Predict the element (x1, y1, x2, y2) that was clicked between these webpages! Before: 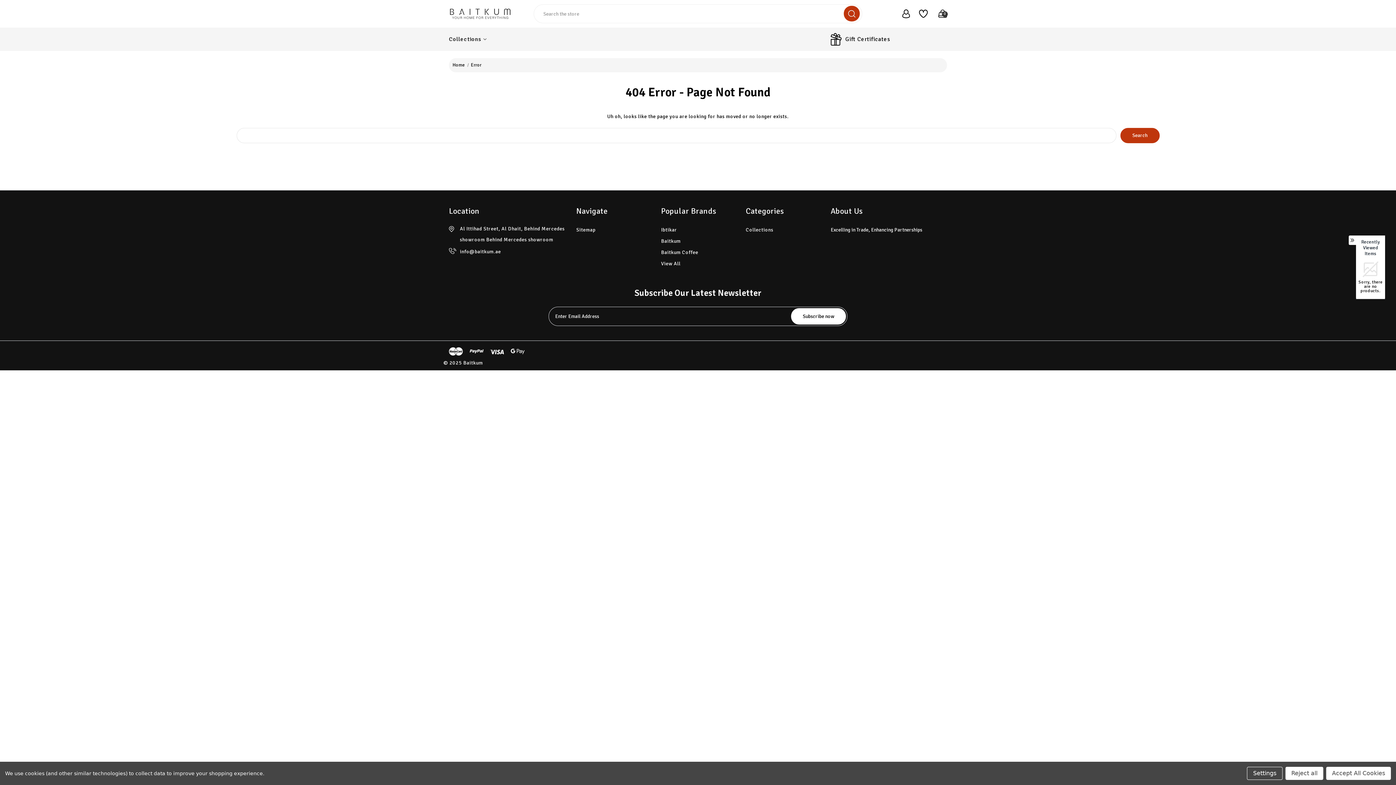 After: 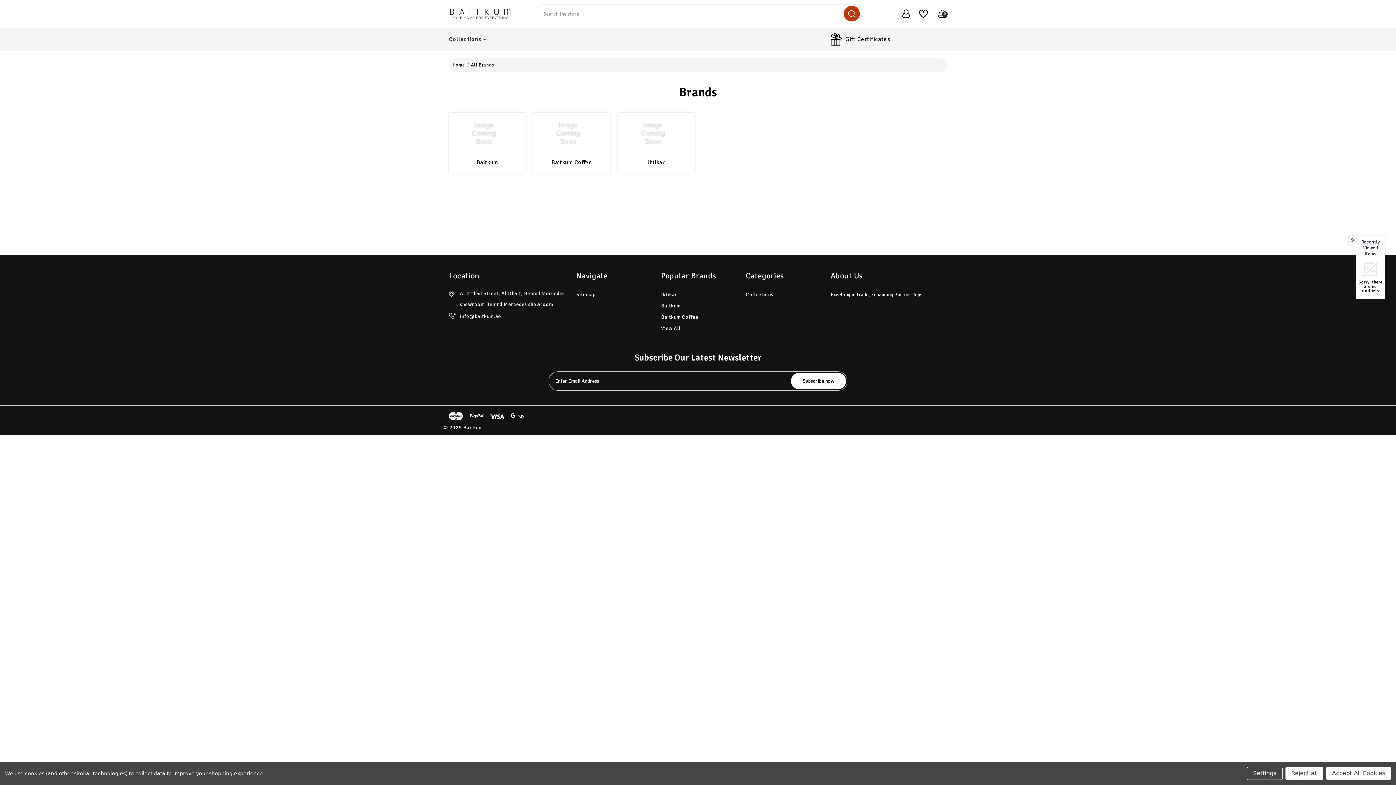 Action: label: View All bbox: (661, 260, 680, 266)